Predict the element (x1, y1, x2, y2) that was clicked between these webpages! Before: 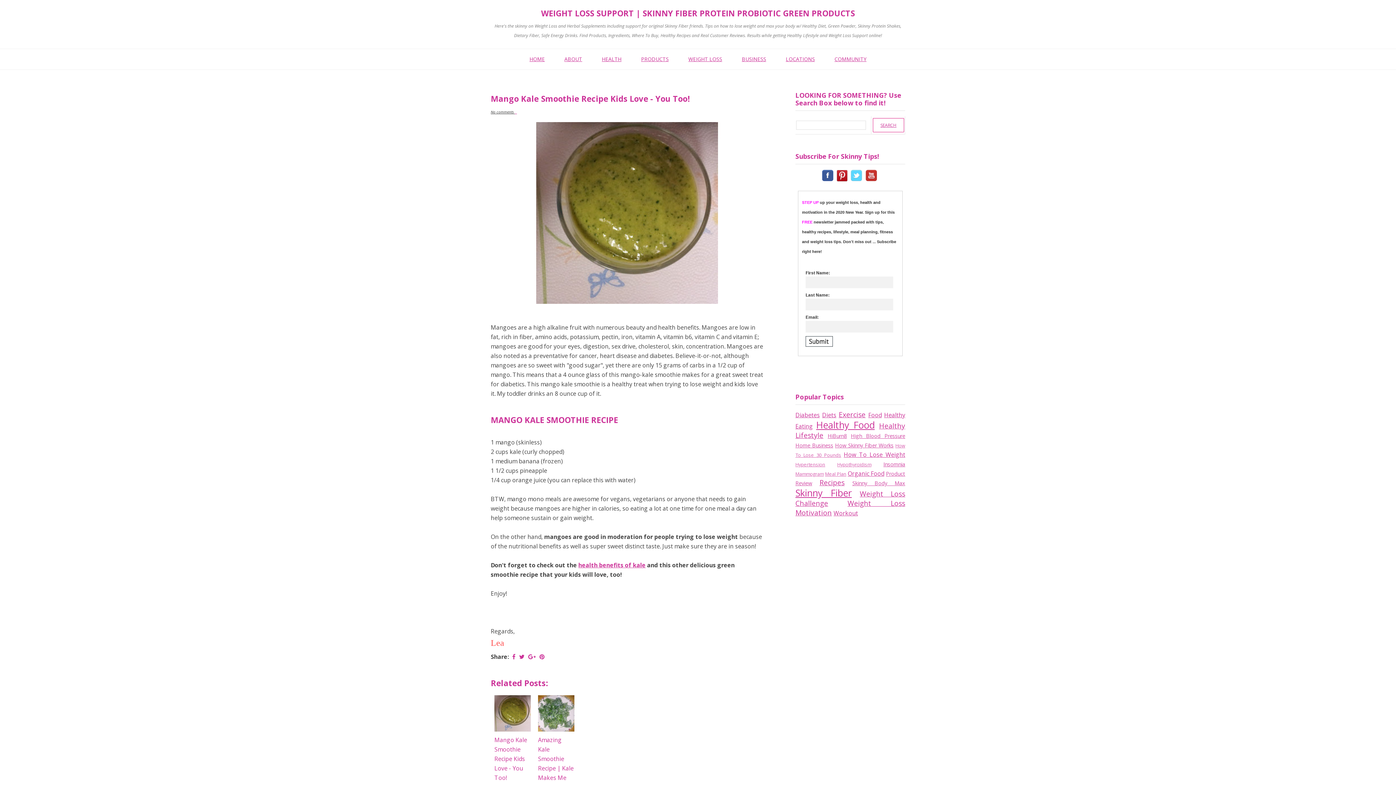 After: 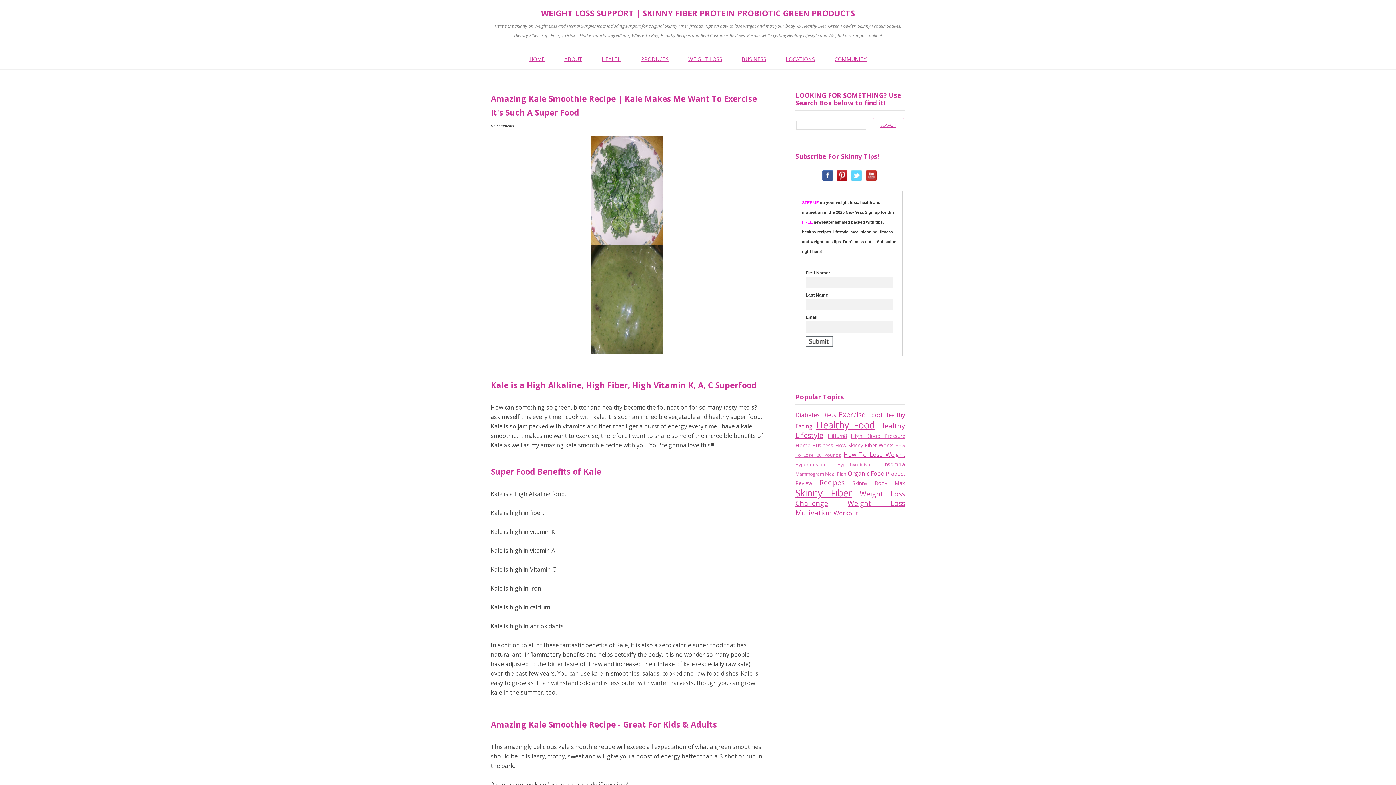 Action: bbox: (538, 695, 574, 732)